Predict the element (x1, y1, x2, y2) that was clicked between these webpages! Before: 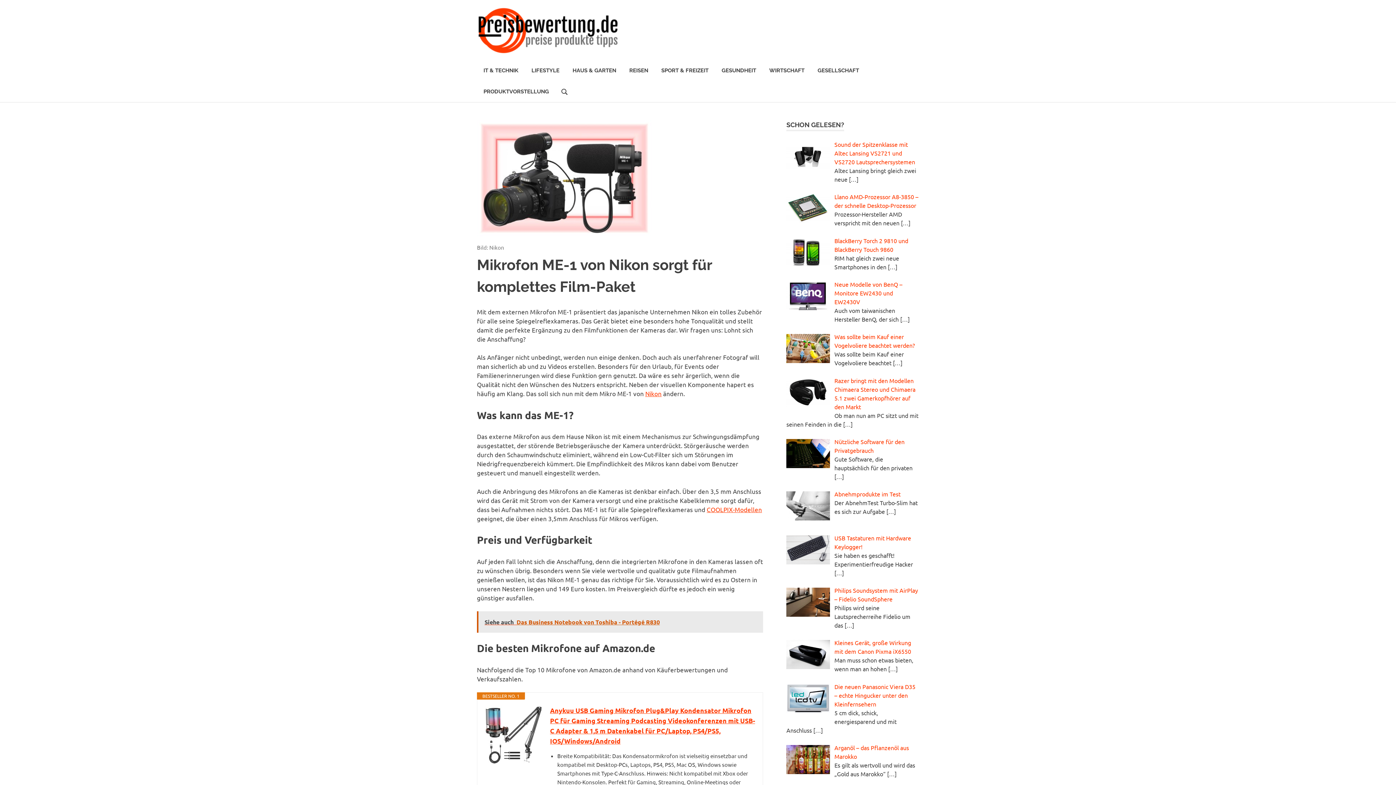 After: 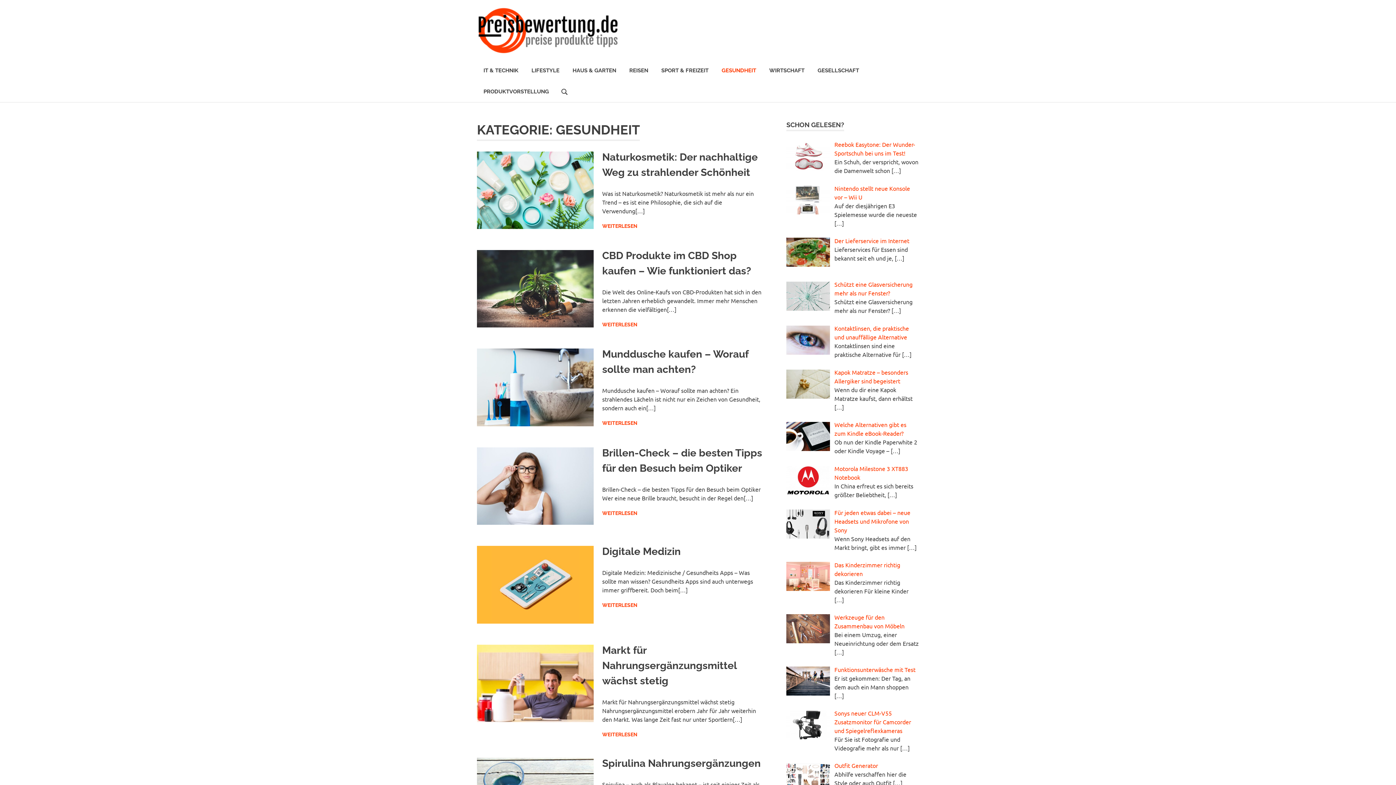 Action: bbox: (715, 59, 762, 81) label: GESUNDHEIT